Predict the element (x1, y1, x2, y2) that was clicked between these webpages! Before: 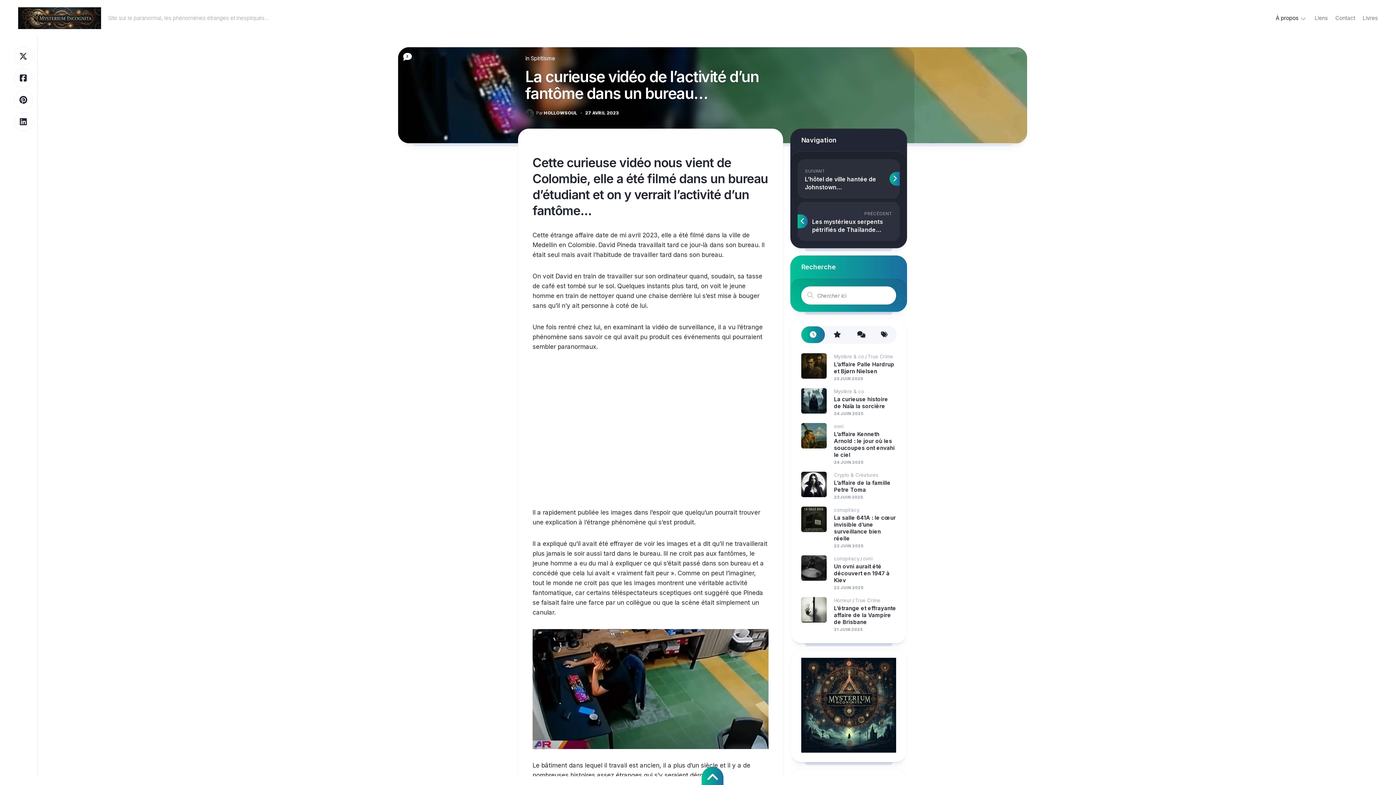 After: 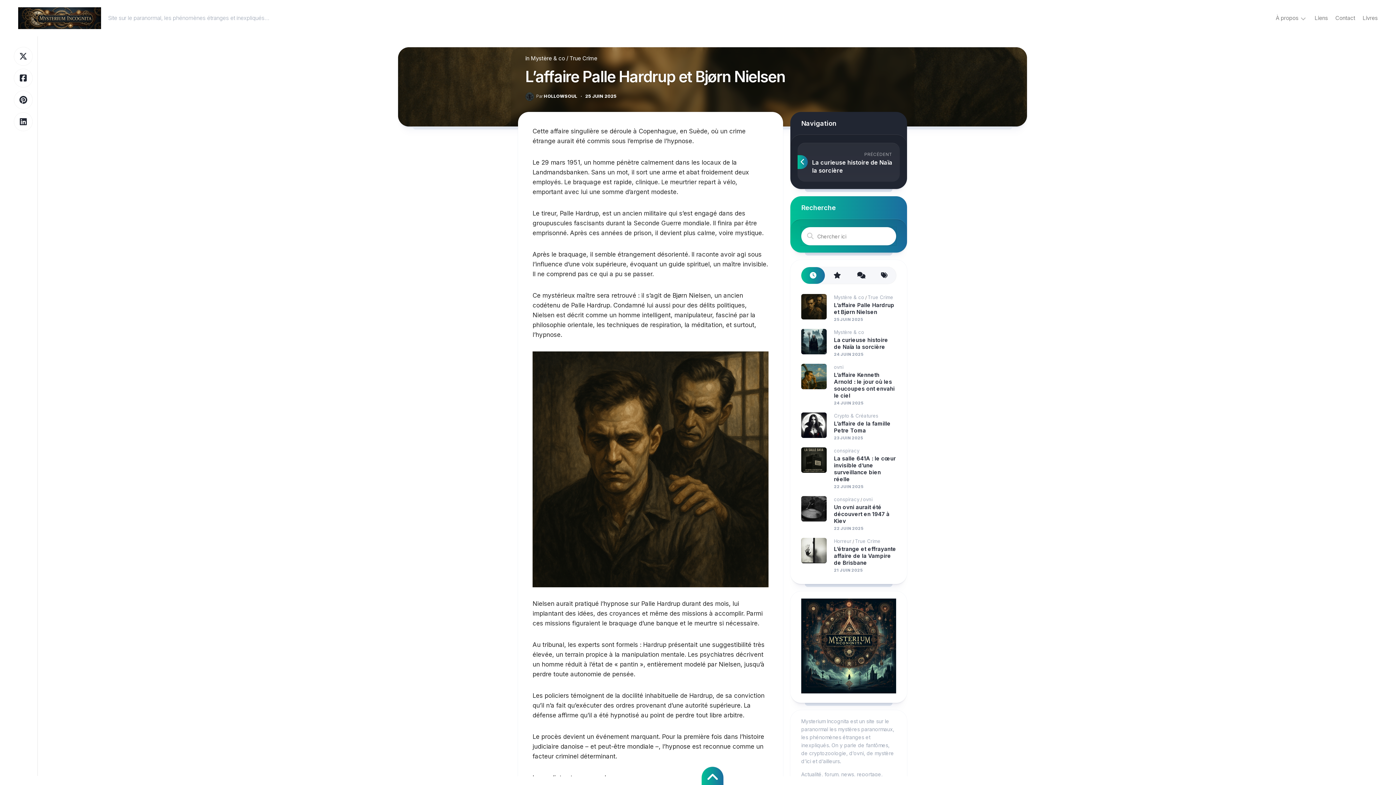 Action: bbox: (801, 353, 826, 378)